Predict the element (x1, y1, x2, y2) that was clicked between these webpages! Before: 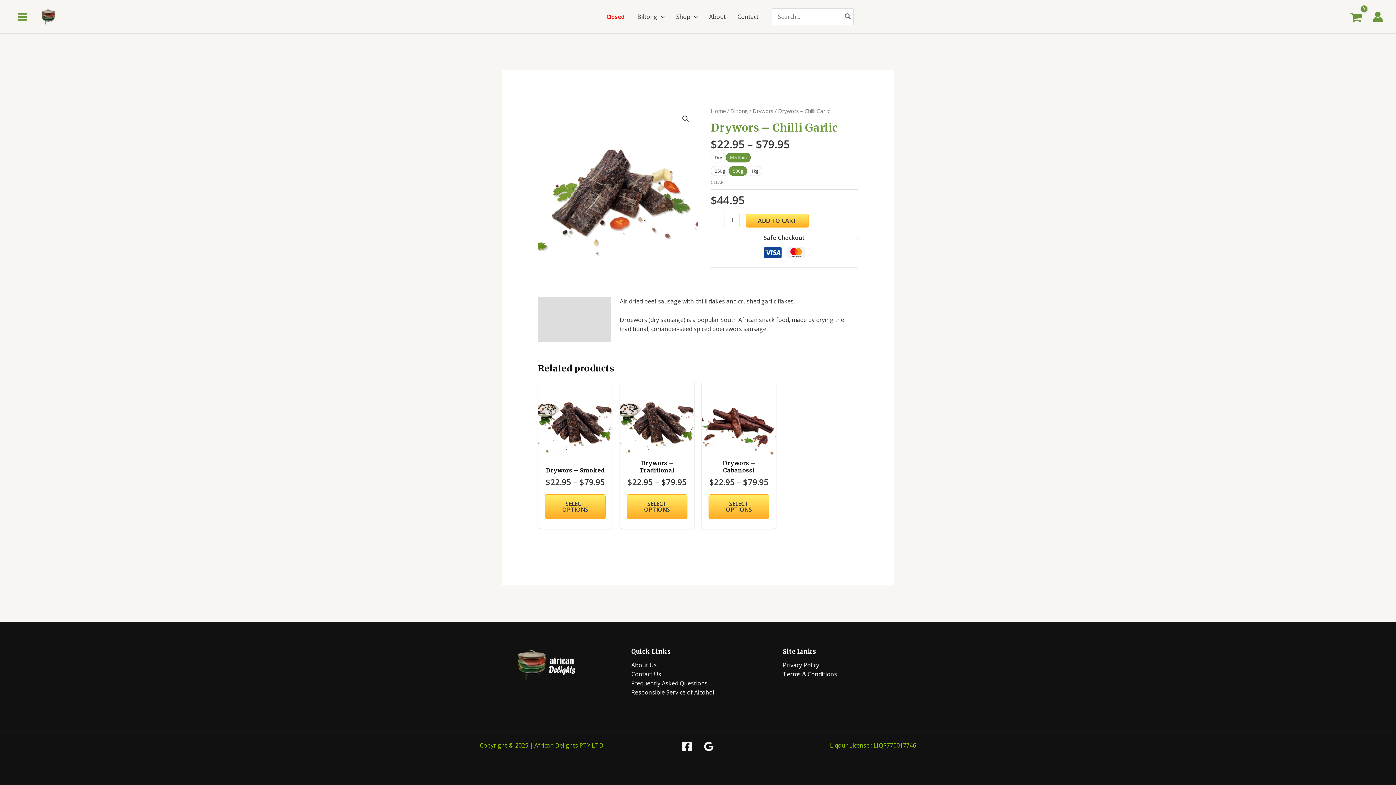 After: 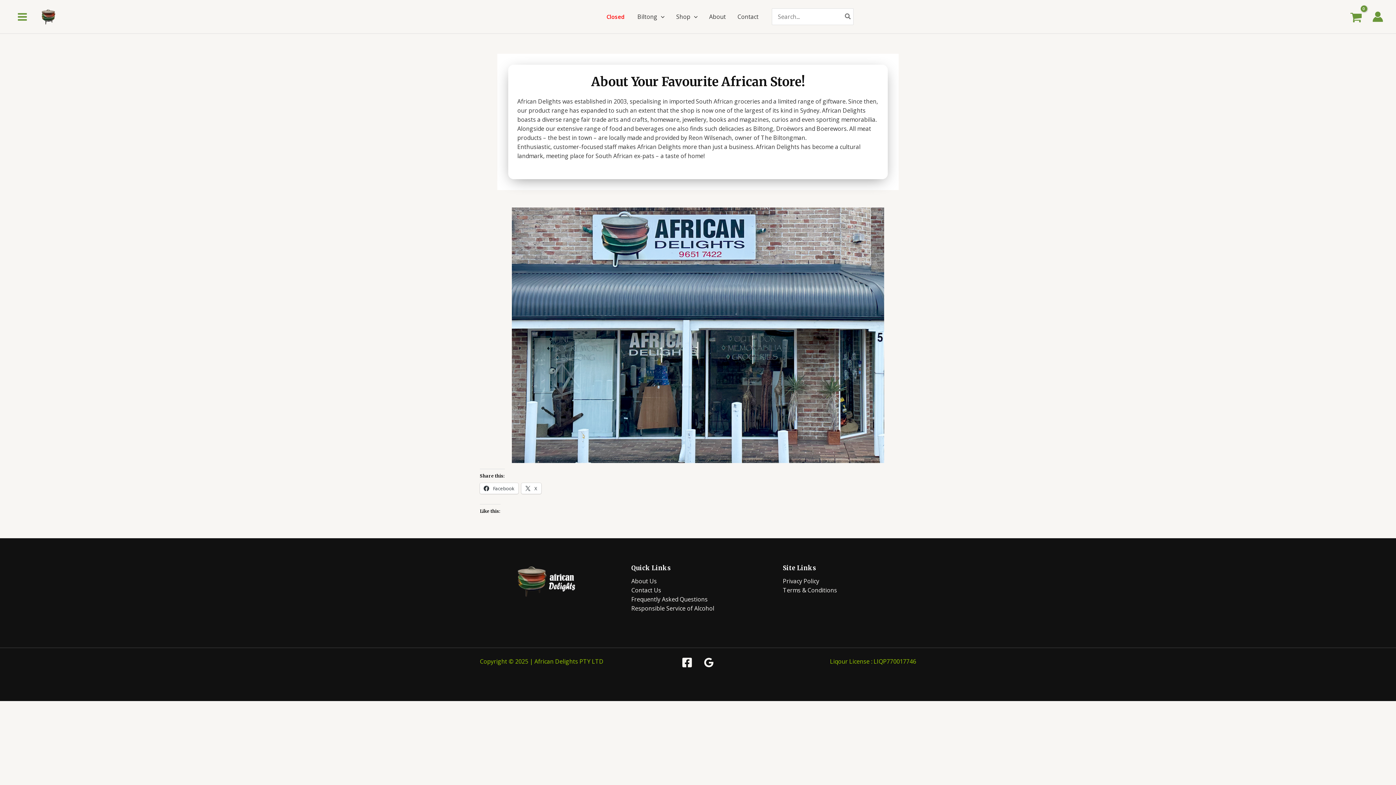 Action: bbox: (631, 661, 656, 669) label: About Us